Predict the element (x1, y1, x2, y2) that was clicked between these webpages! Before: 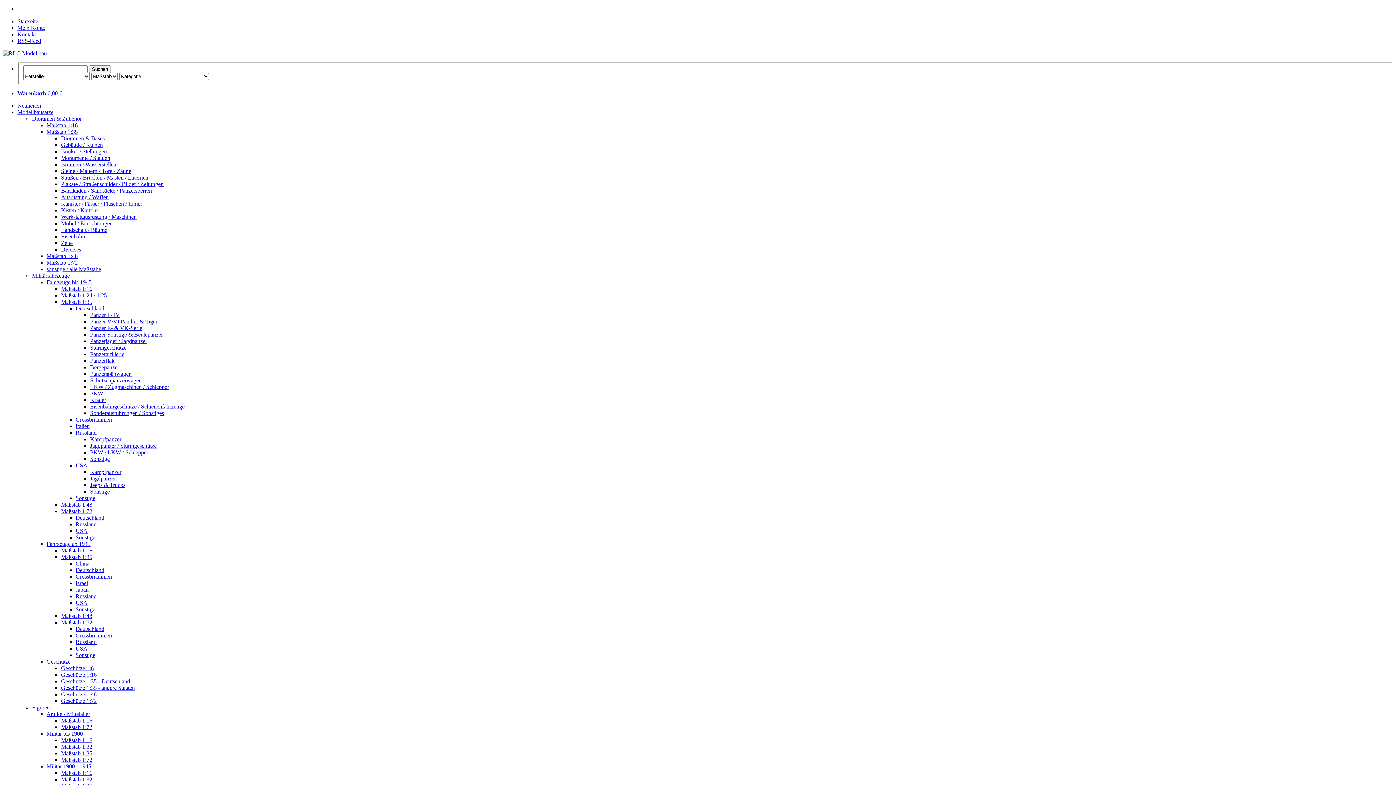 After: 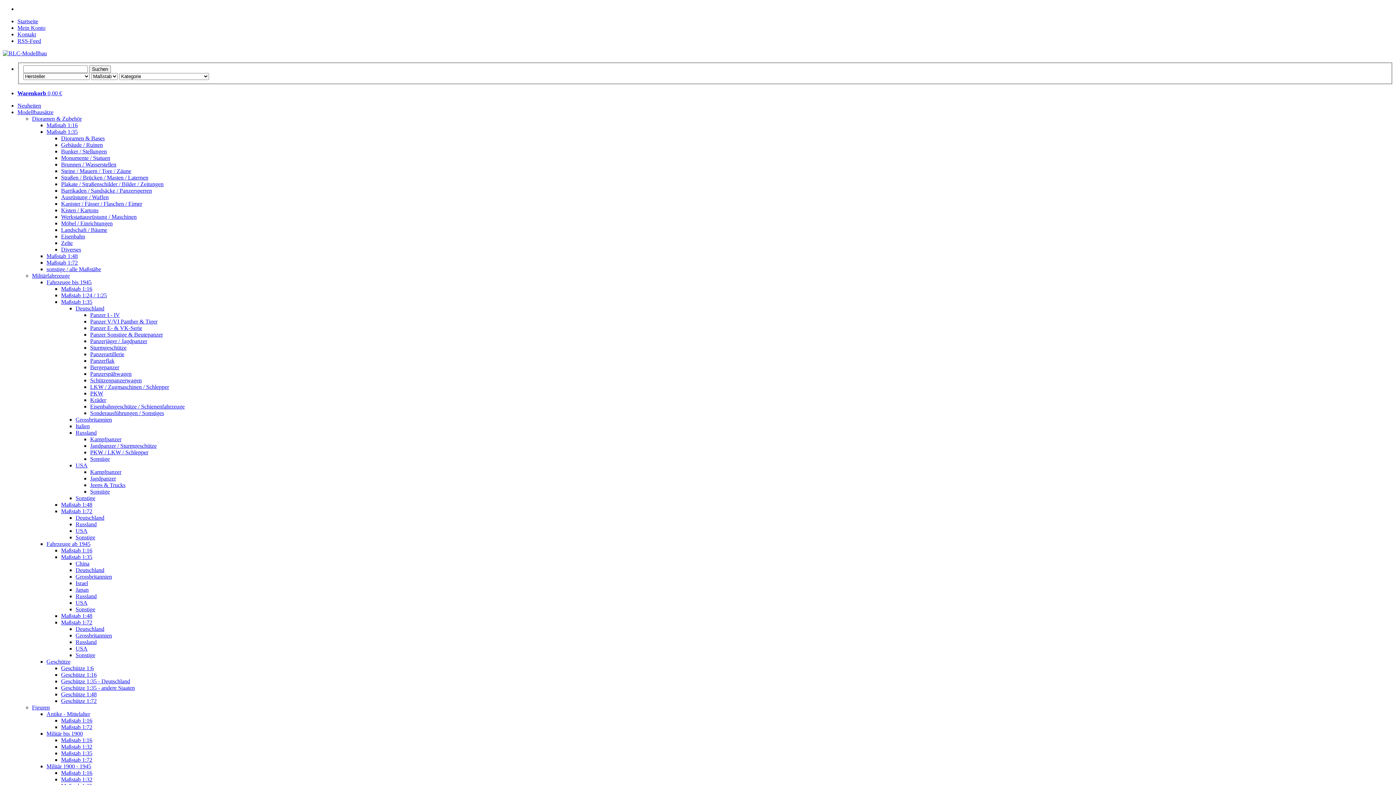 Action: label: Deutschland bbox: (75, 305, 104, 311)